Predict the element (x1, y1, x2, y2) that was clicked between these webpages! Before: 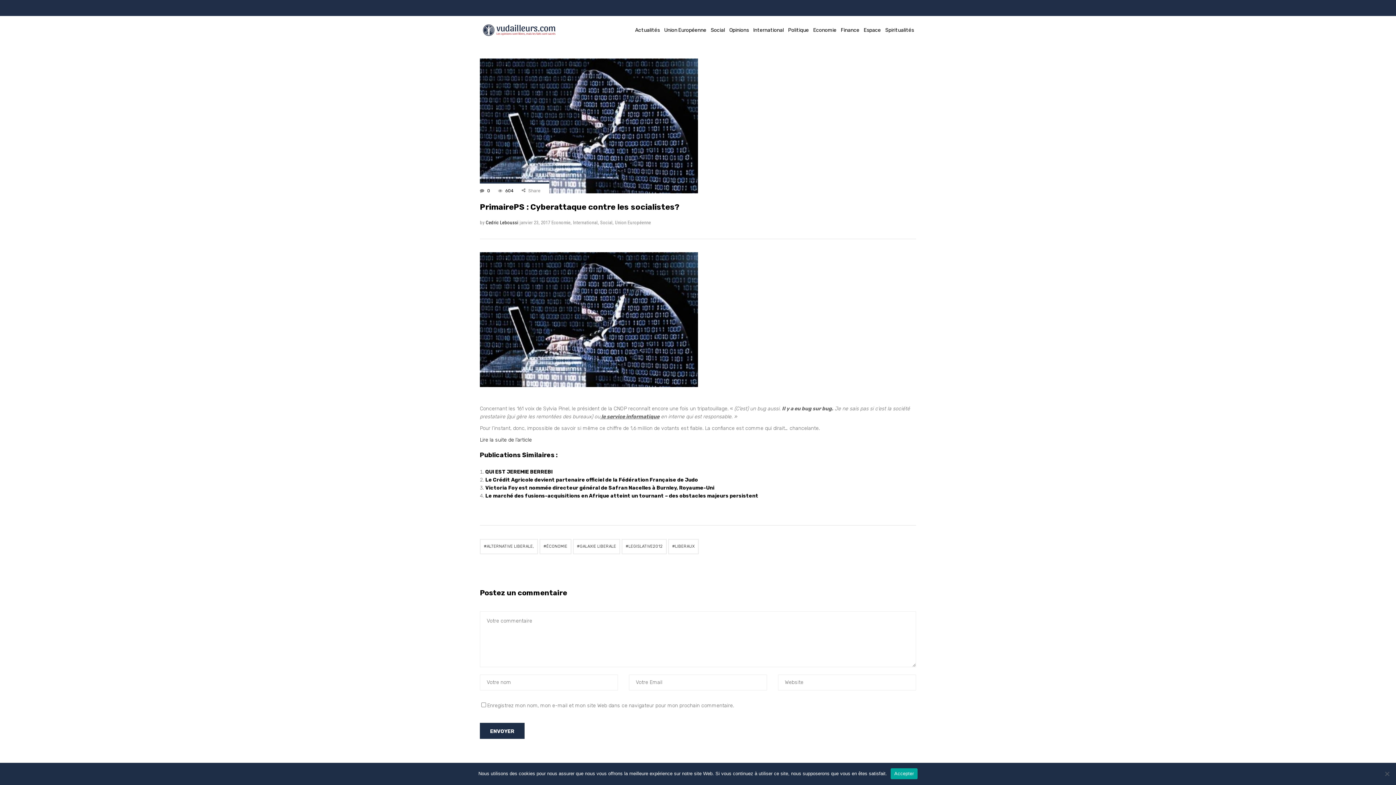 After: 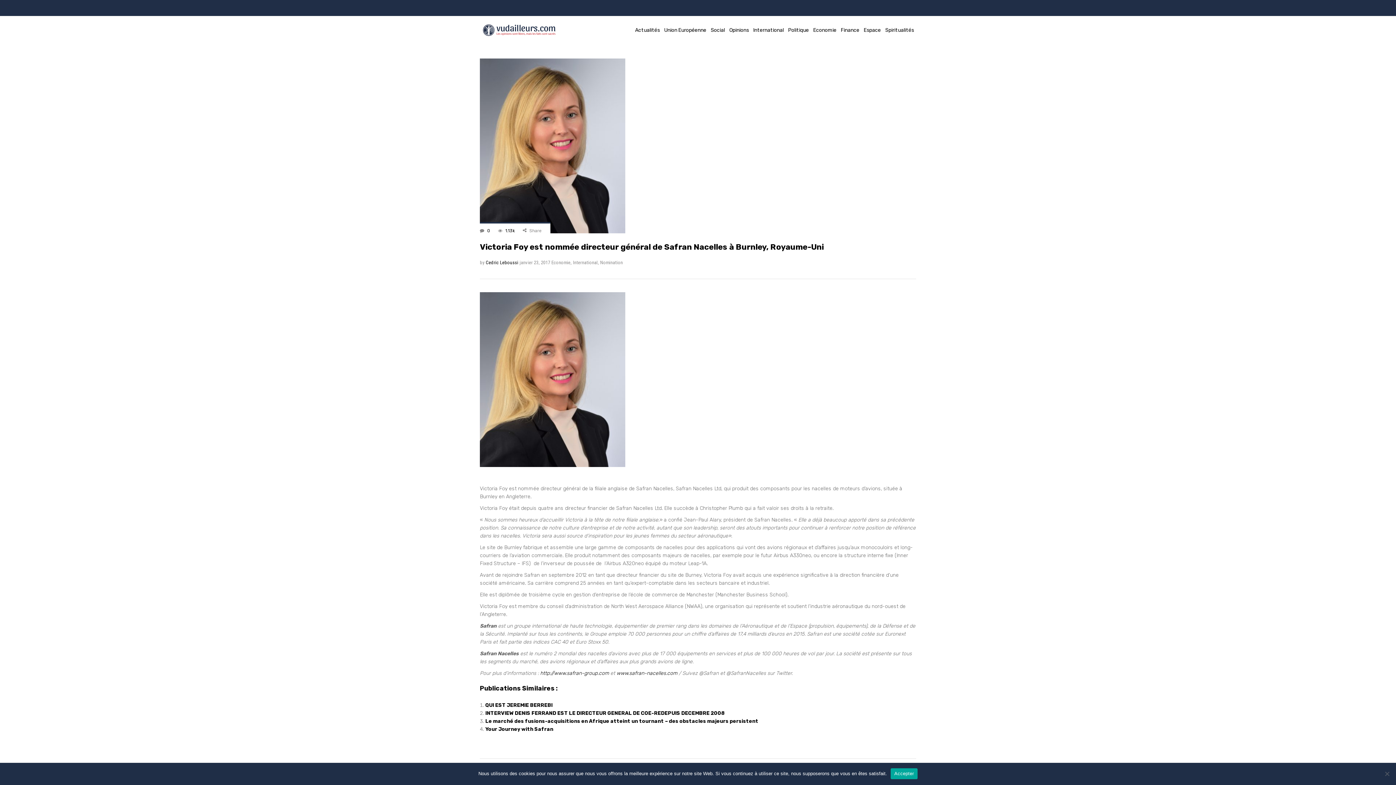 Action: bbox: (485, 485, 714, 491) label: Victoria Foy est nommée directeur général de Safran Nacelles à Burnley, Royaume-Uni